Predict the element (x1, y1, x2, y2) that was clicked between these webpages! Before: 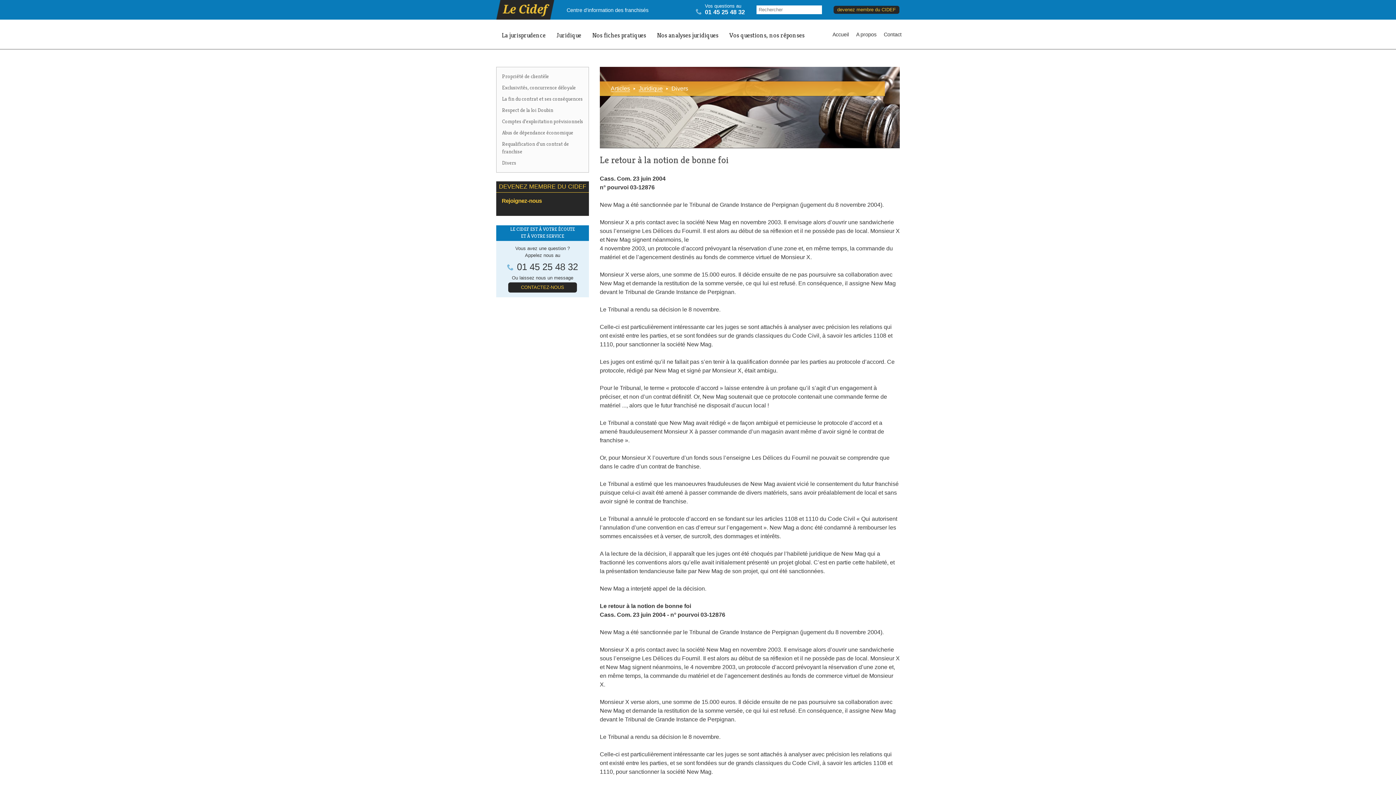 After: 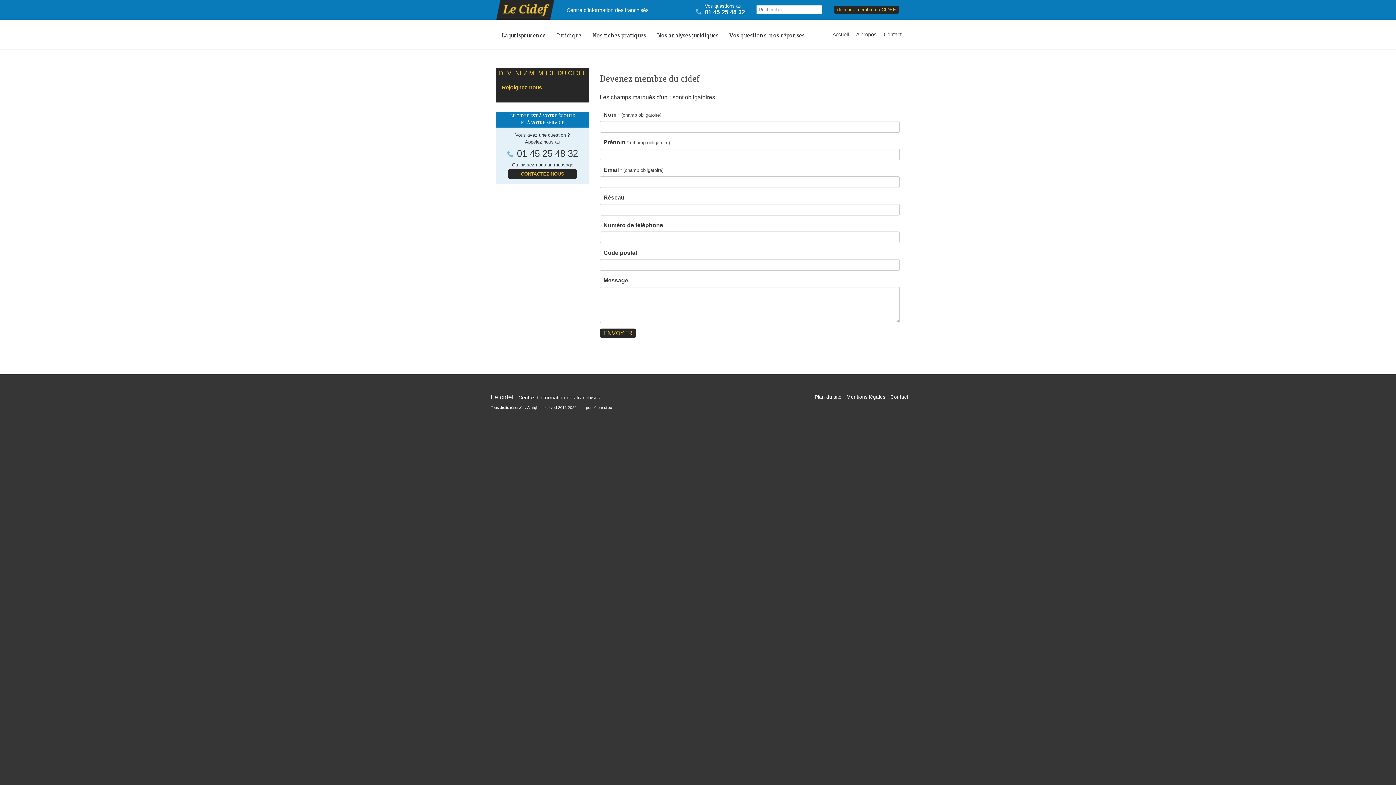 Action: bbox: (833, 5, 899, 13) label: devenez membre du CIDEF